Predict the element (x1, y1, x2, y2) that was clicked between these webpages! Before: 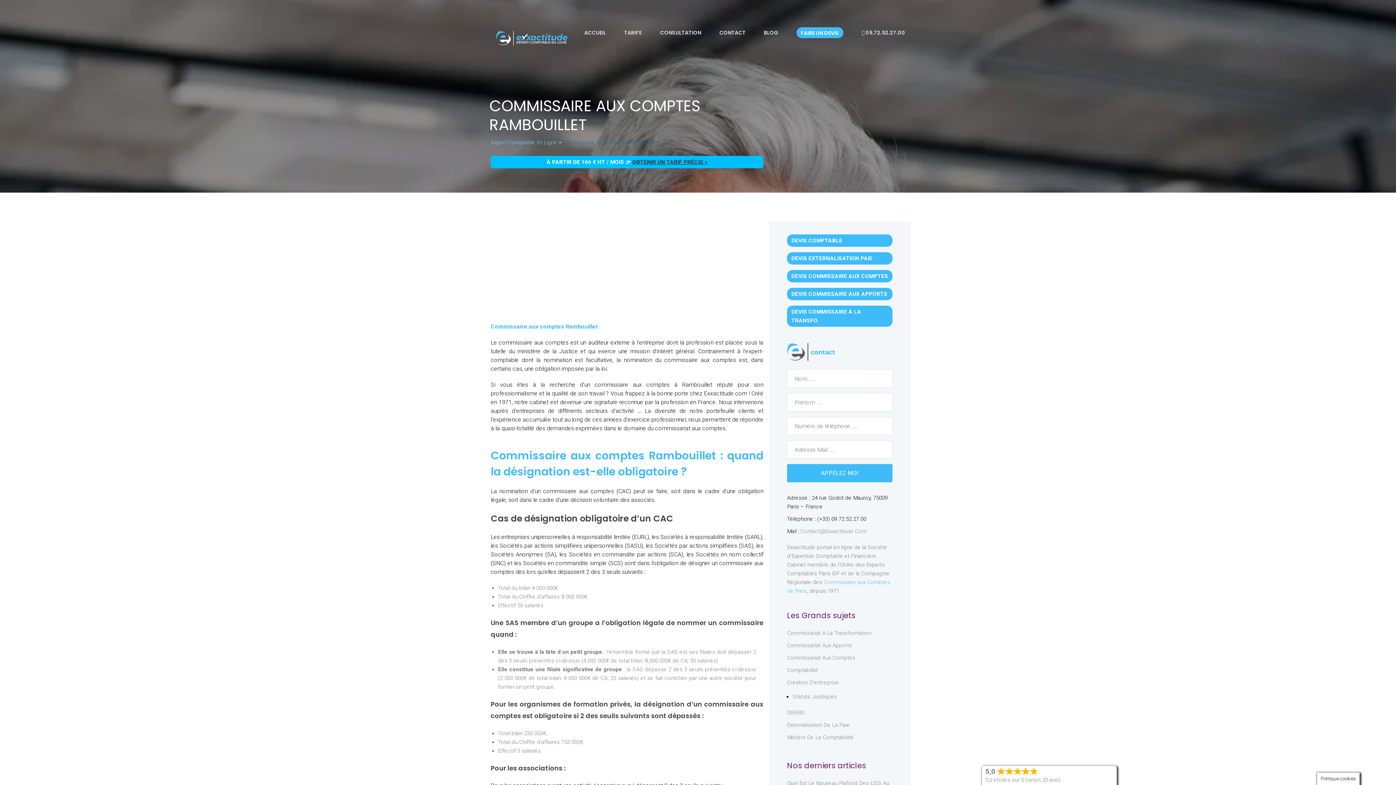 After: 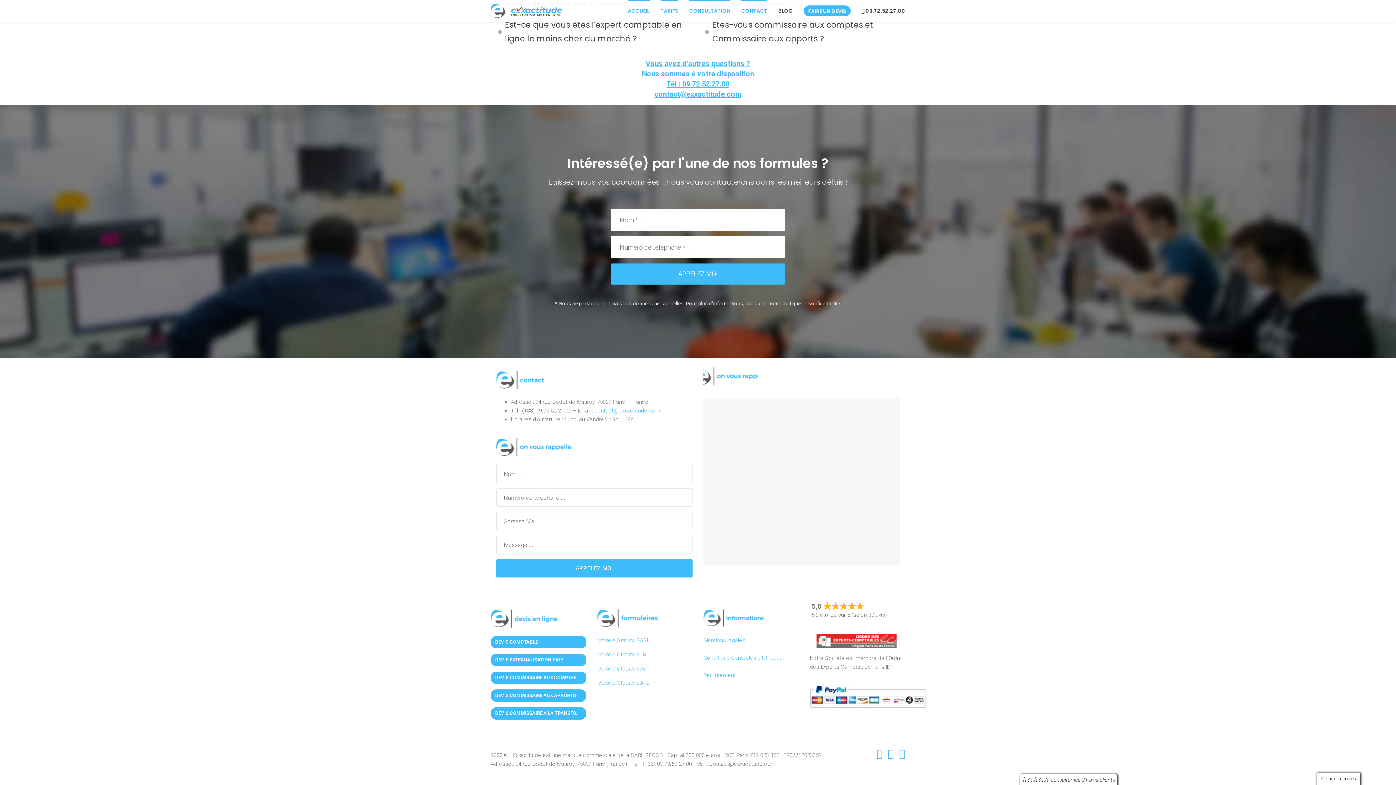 Action: label: CONTACT bbox: (719, 29, 745, 36)